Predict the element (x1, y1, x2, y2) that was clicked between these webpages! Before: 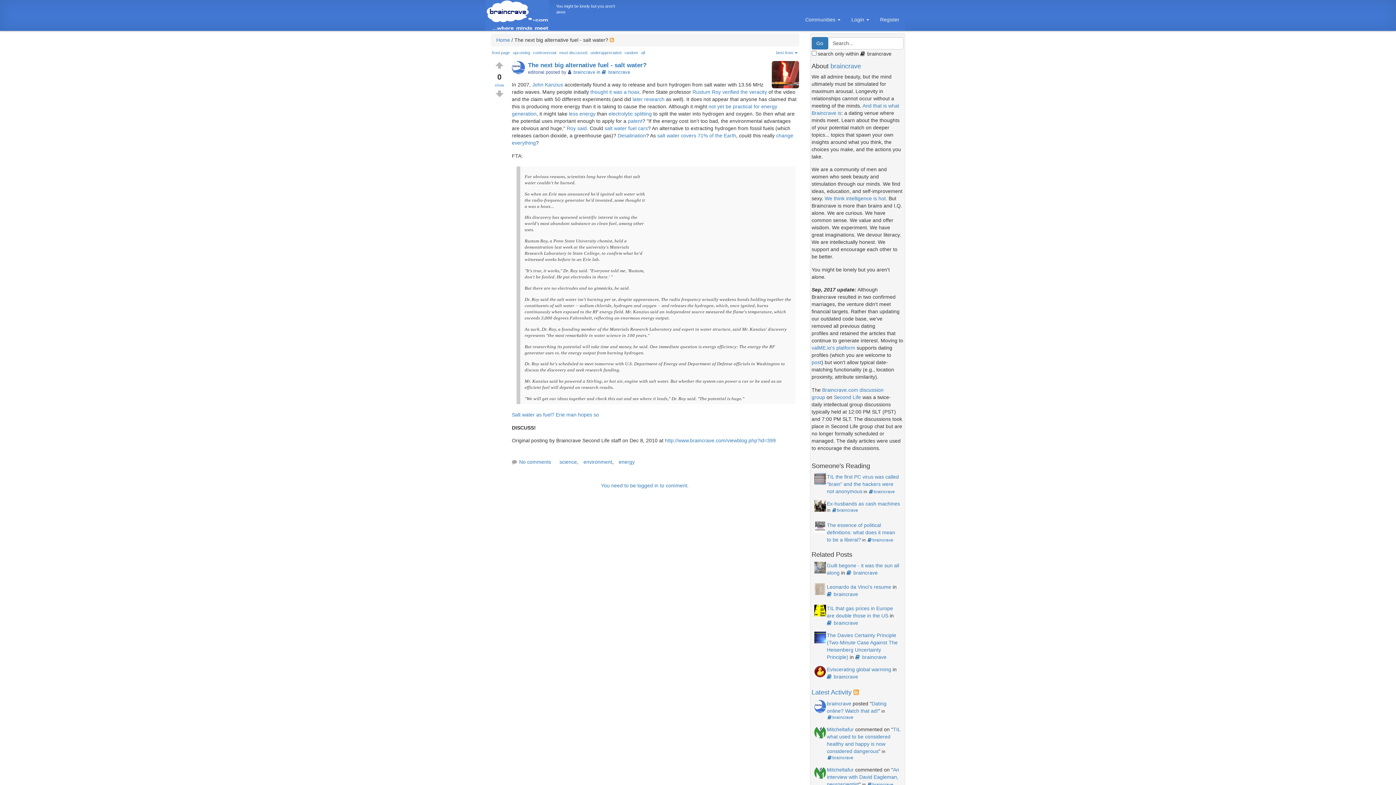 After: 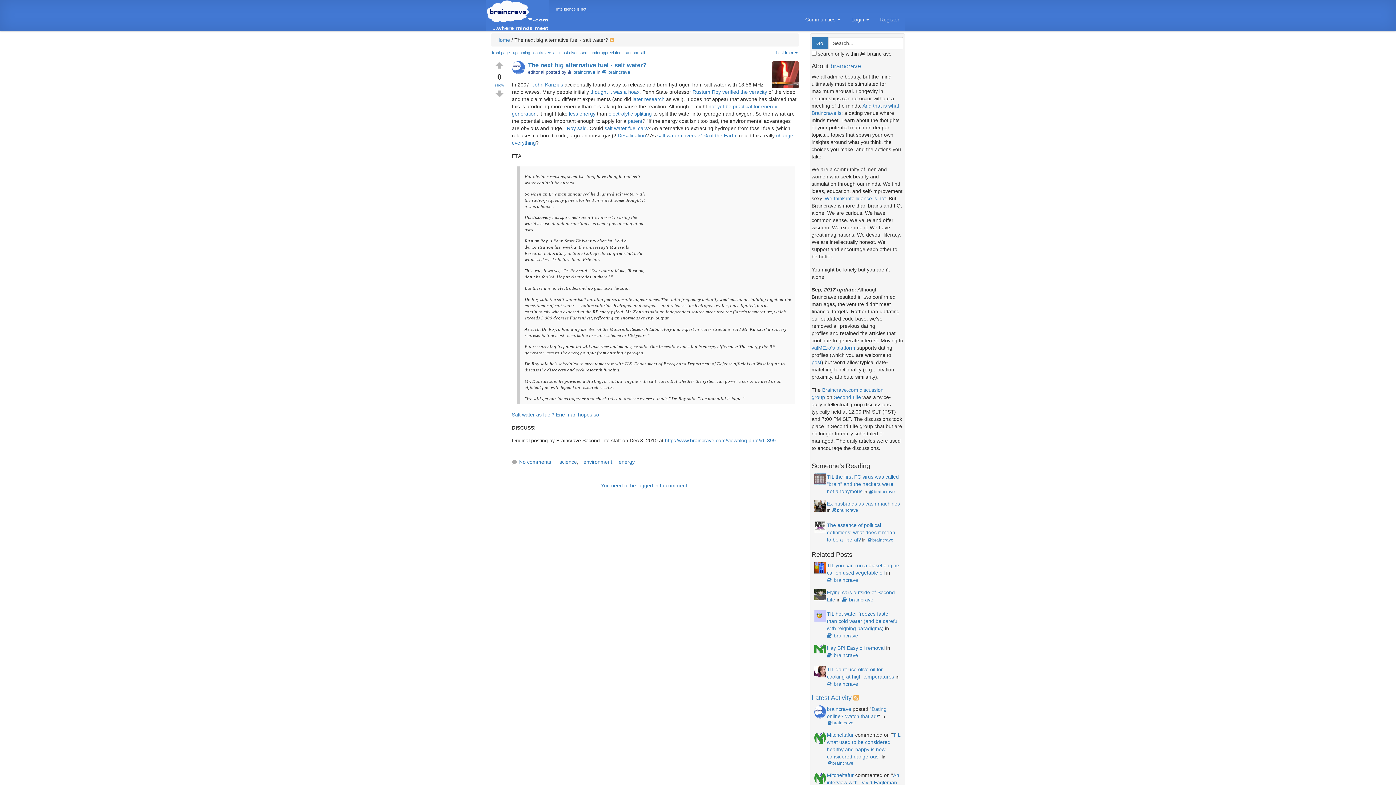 Action: bbox: (771, 61, 799, 88)